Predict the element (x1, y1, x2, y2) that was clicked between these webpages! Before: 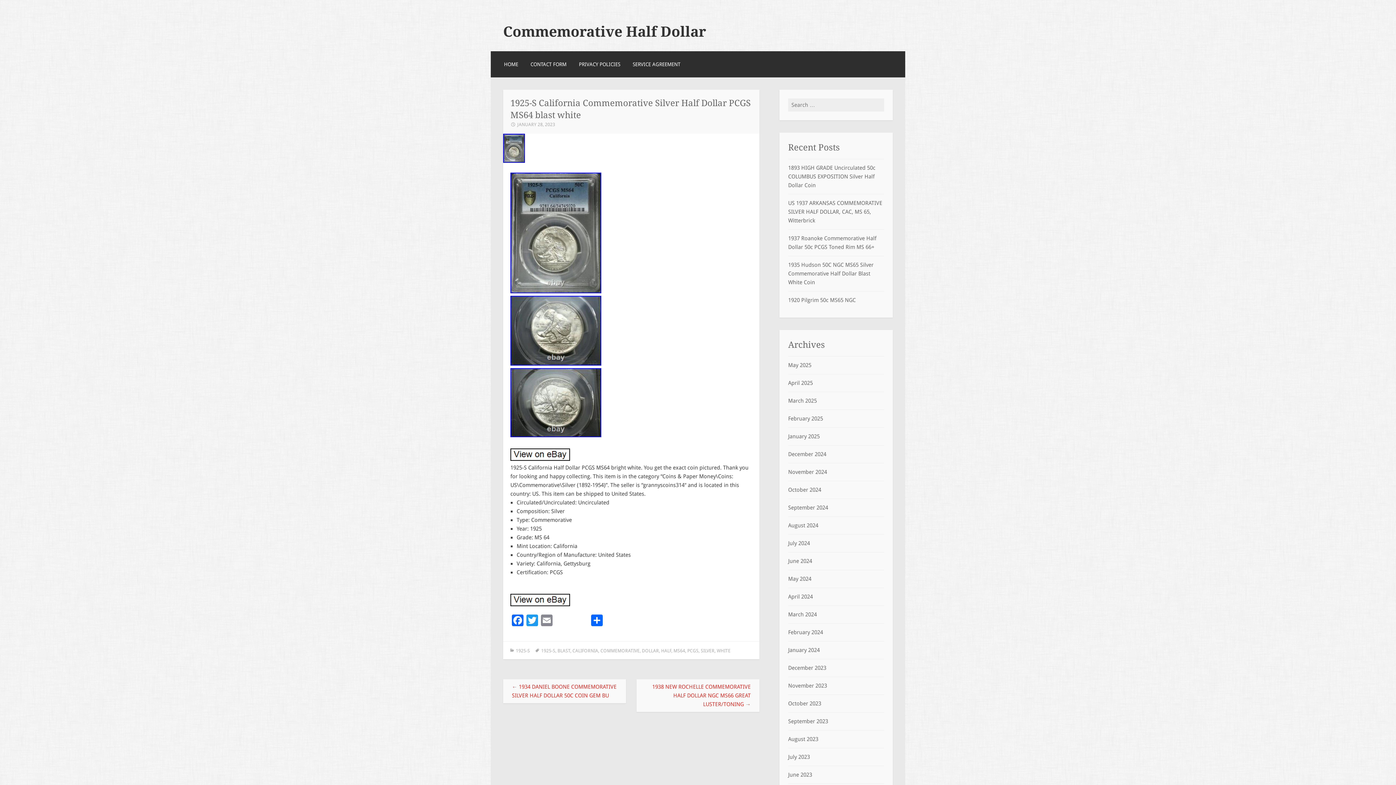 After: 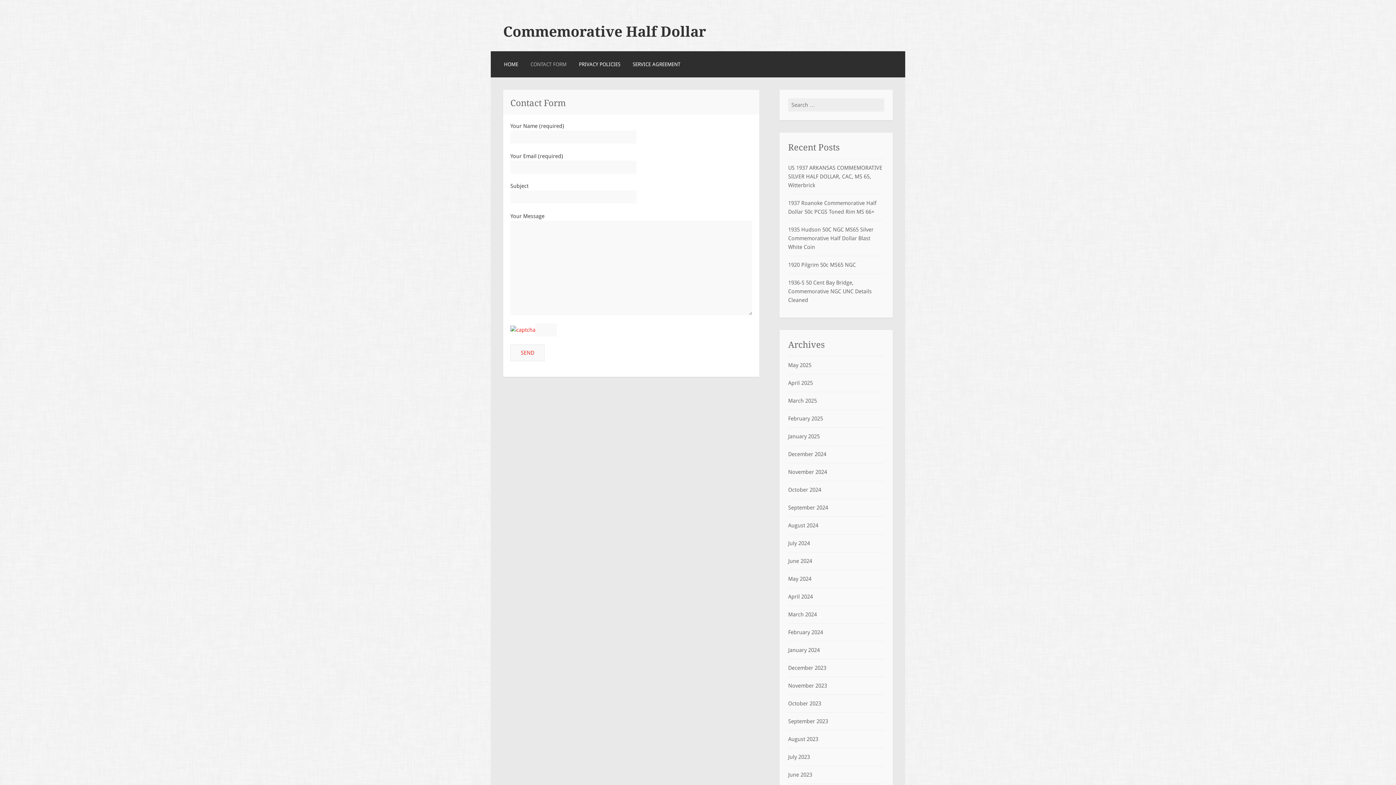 Action: label: CONTACT FORM bbox: (530, 60, 566, 68)